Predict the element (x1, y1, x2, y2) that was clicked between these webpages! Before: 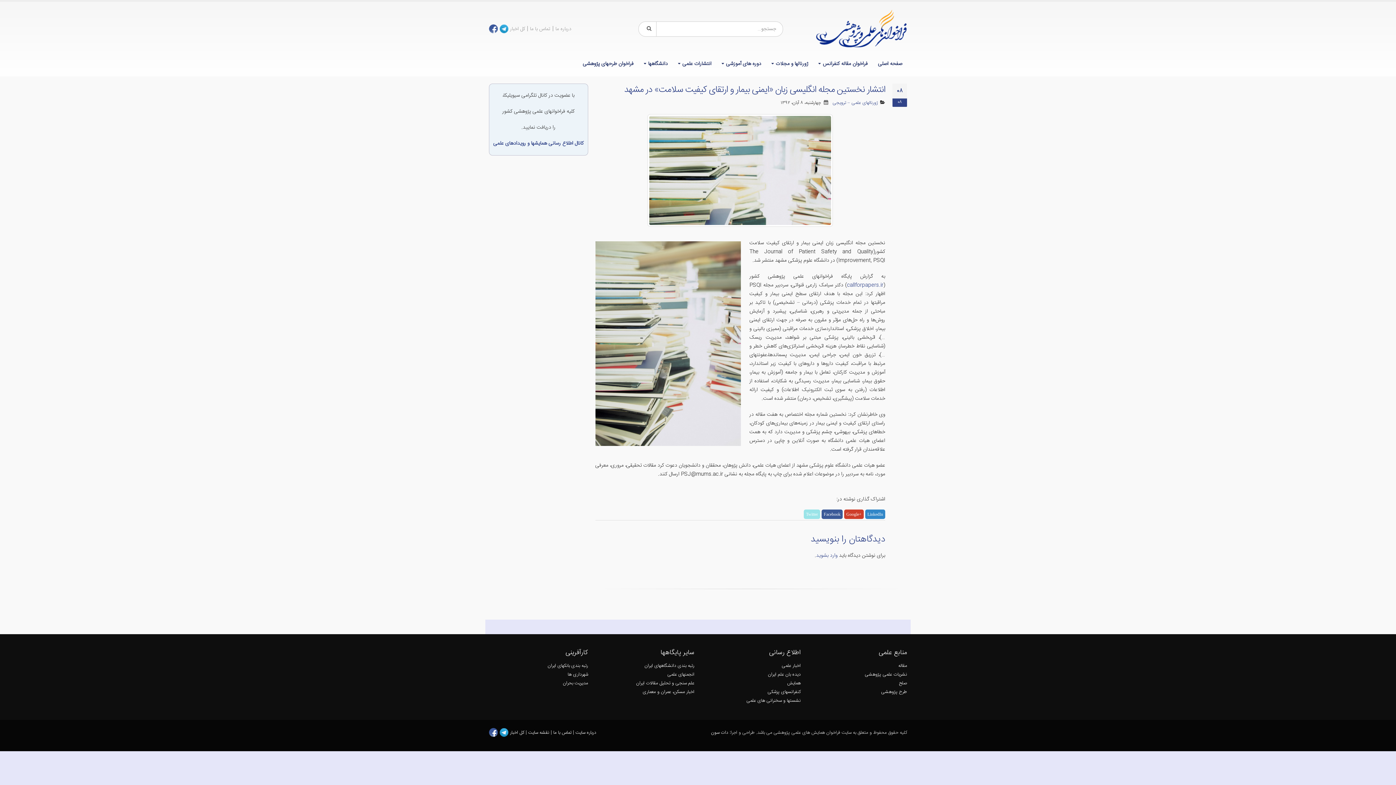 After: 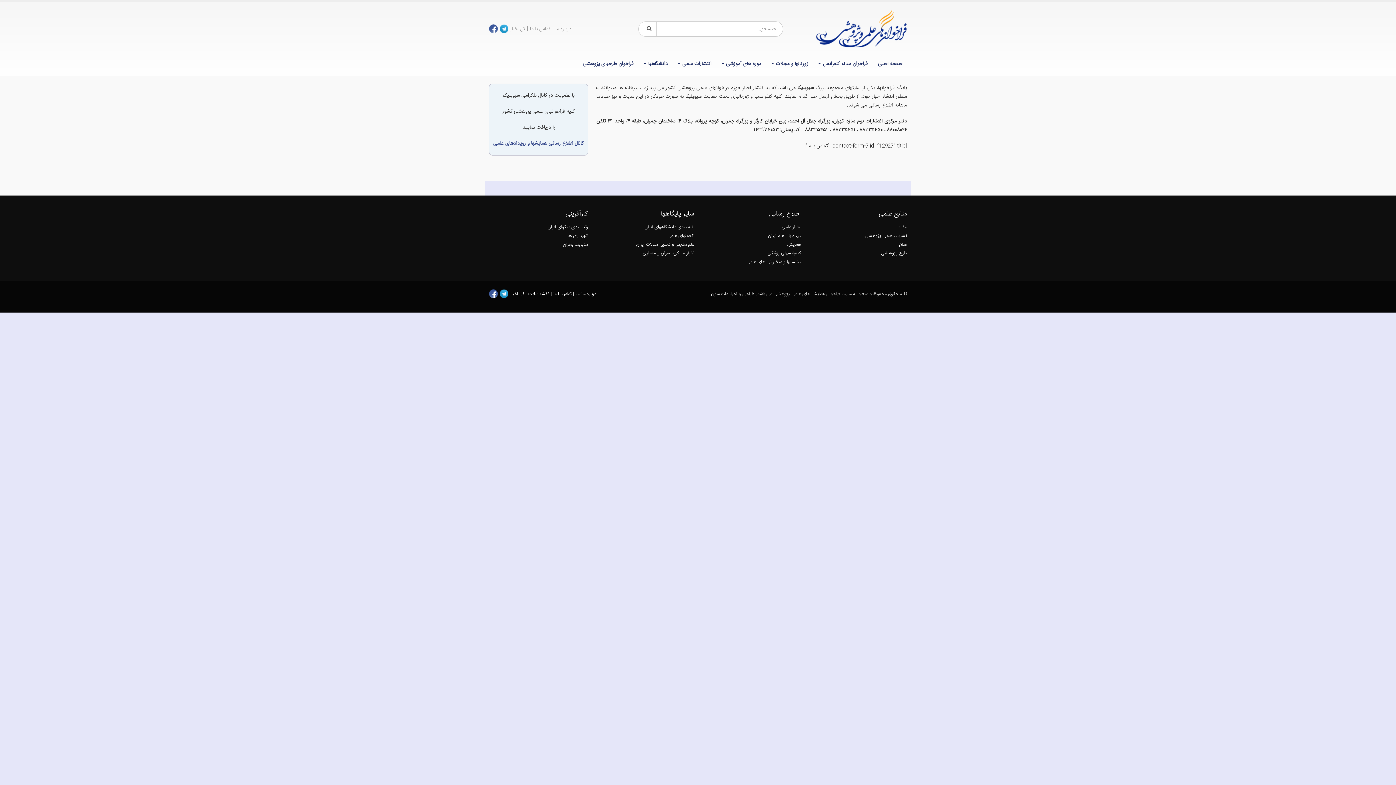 Action: bbox: (530, 24, 550, 32) label: تماس با ما